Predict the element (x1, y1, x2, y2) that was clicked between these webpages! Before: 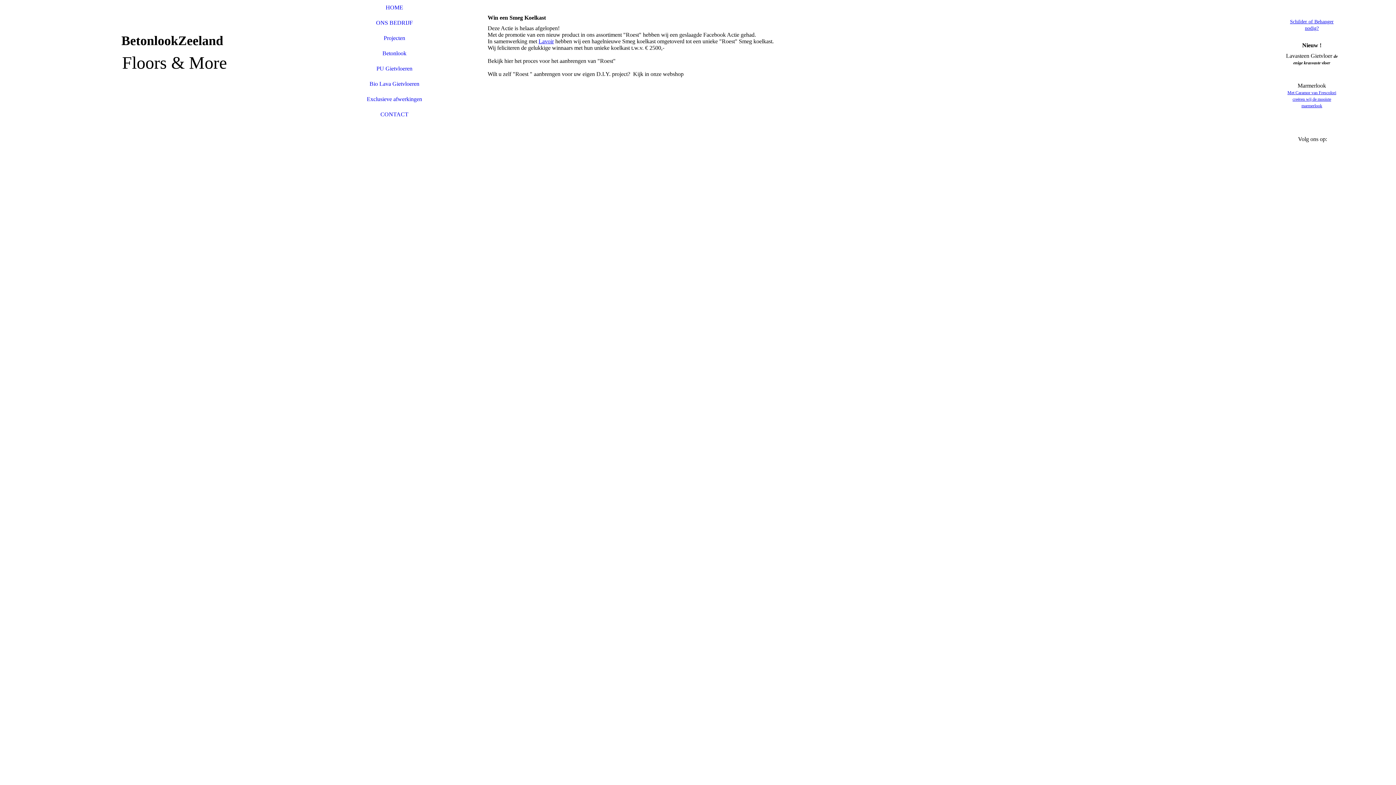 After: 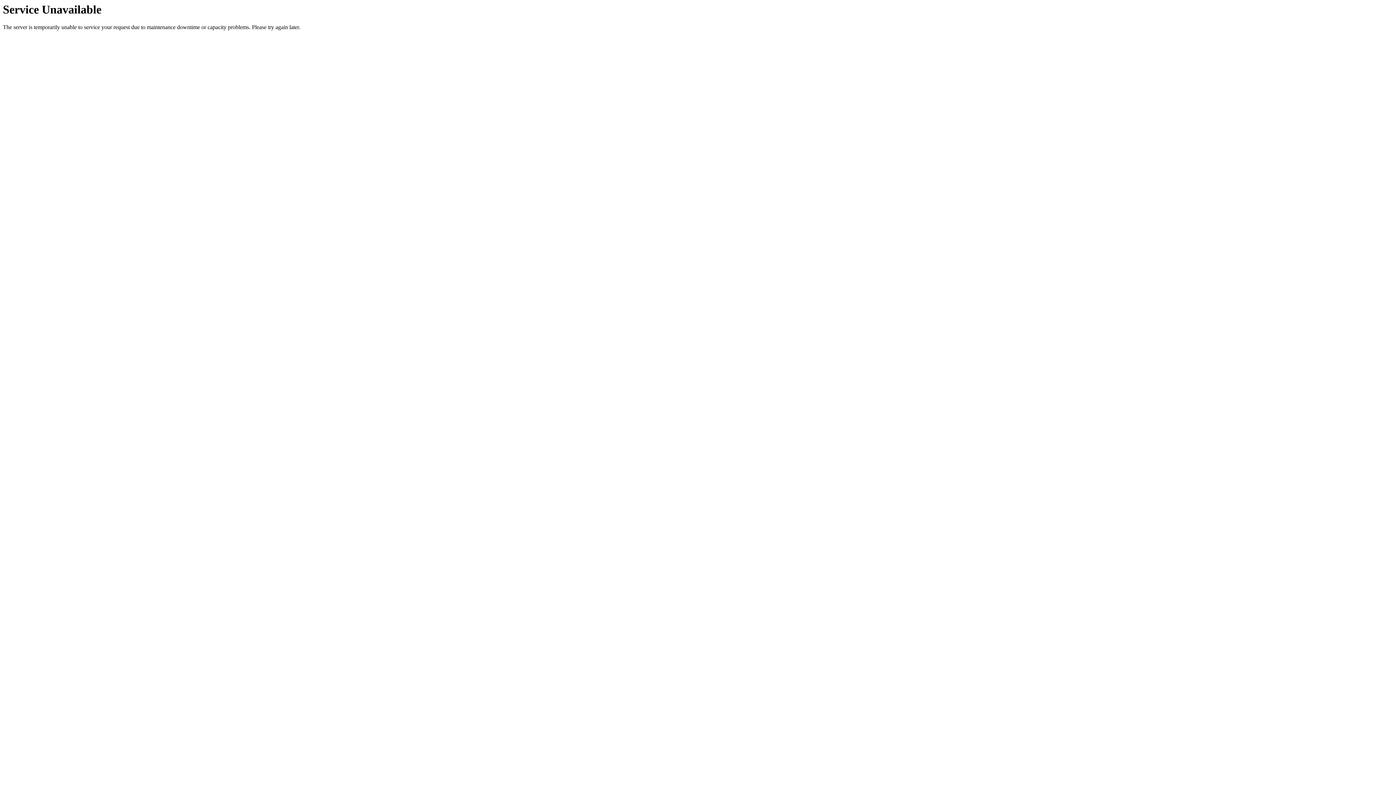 Action: bbox: (349, 91, 440, 106) label: Exclusieve afwerkingen